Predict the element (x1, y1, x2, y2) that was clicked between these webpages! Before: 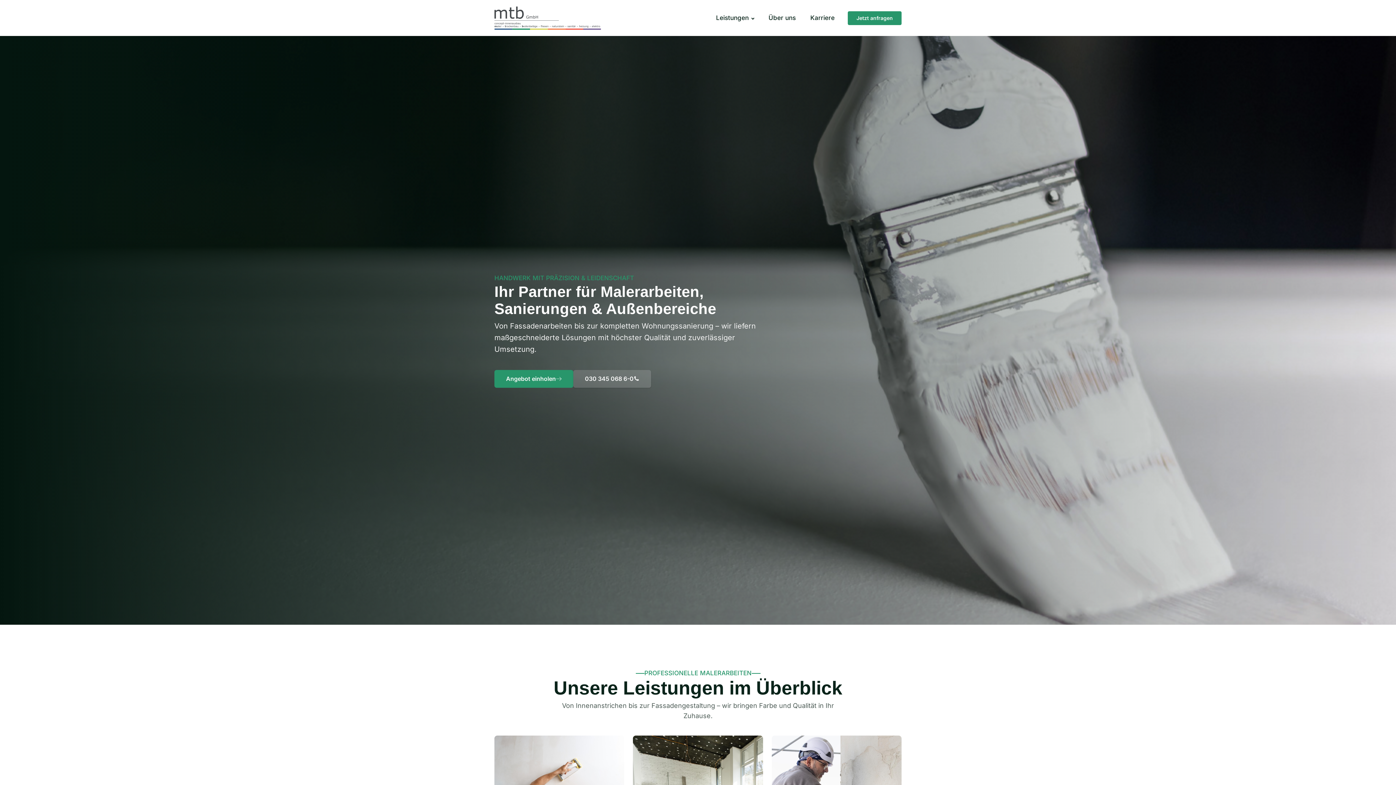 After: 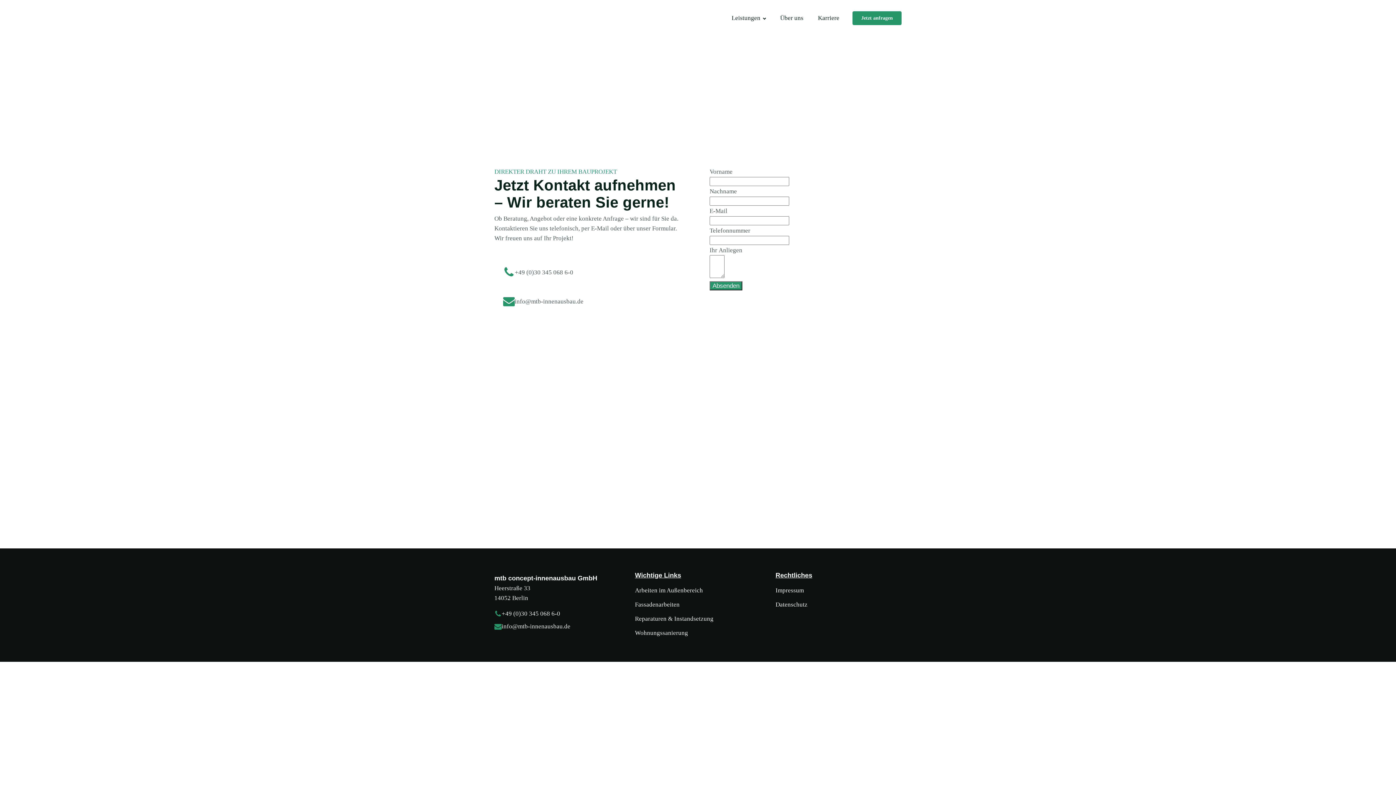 Action: bbox: (494, 370, 573, 387) label: Angebot einholen